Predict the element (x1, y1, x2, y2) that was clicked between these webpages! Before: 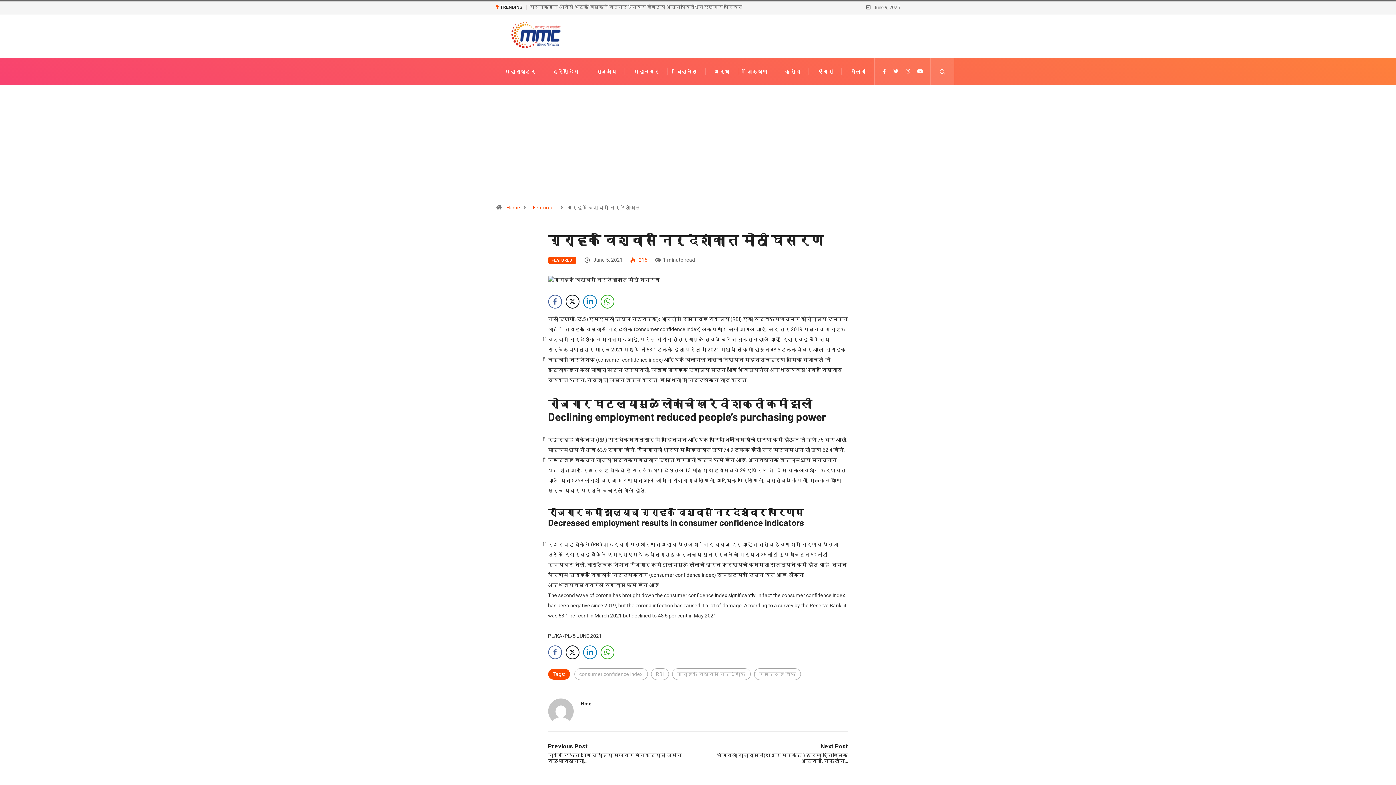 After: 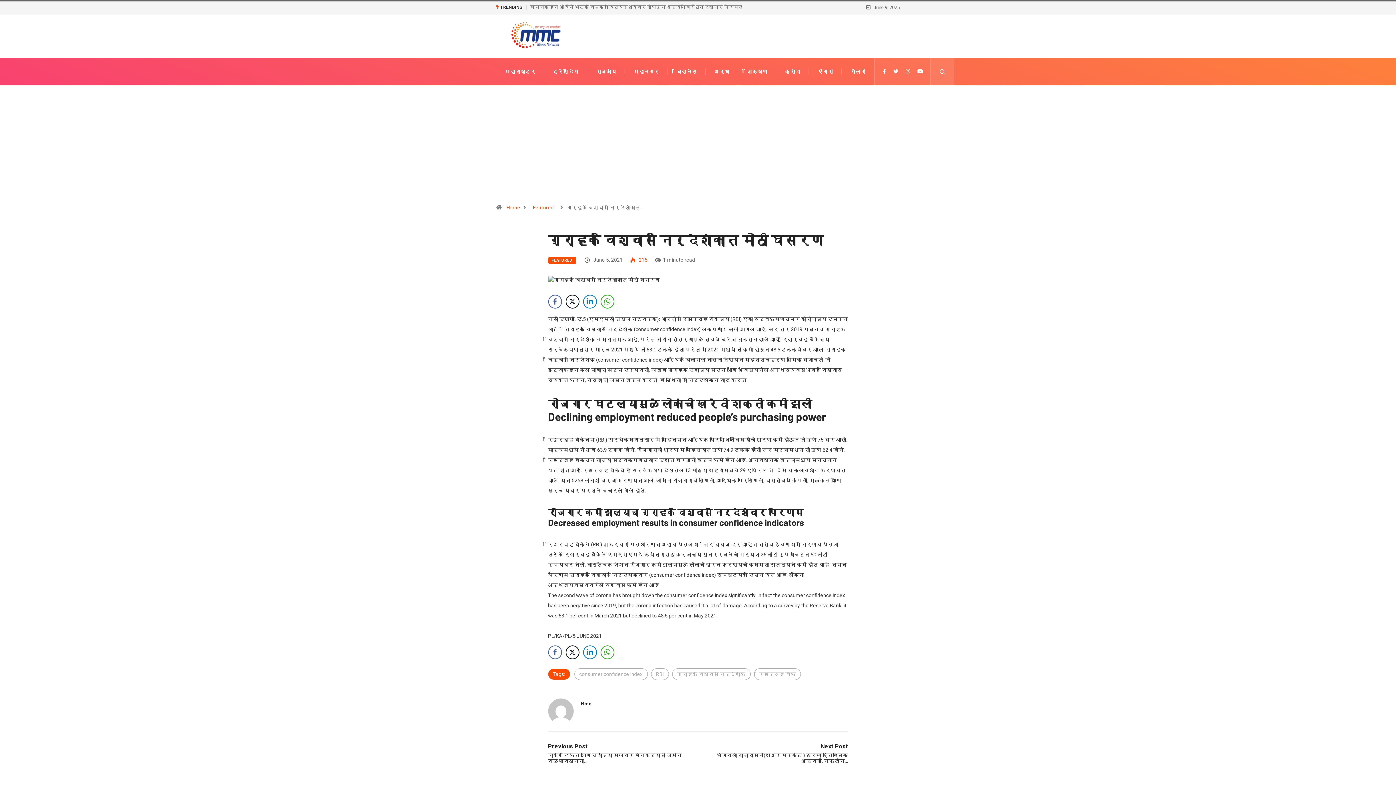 Action: bbox: (882, 58, 886, 85)